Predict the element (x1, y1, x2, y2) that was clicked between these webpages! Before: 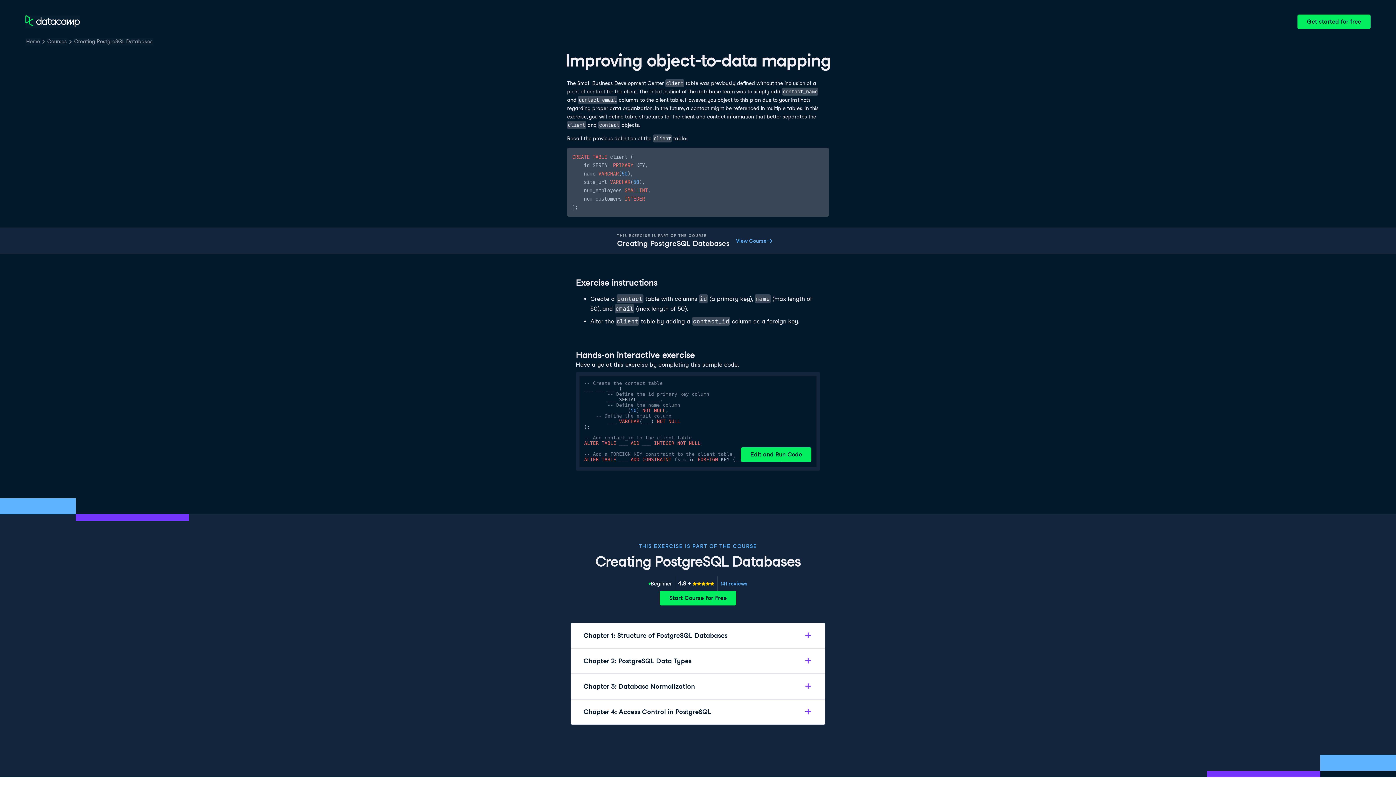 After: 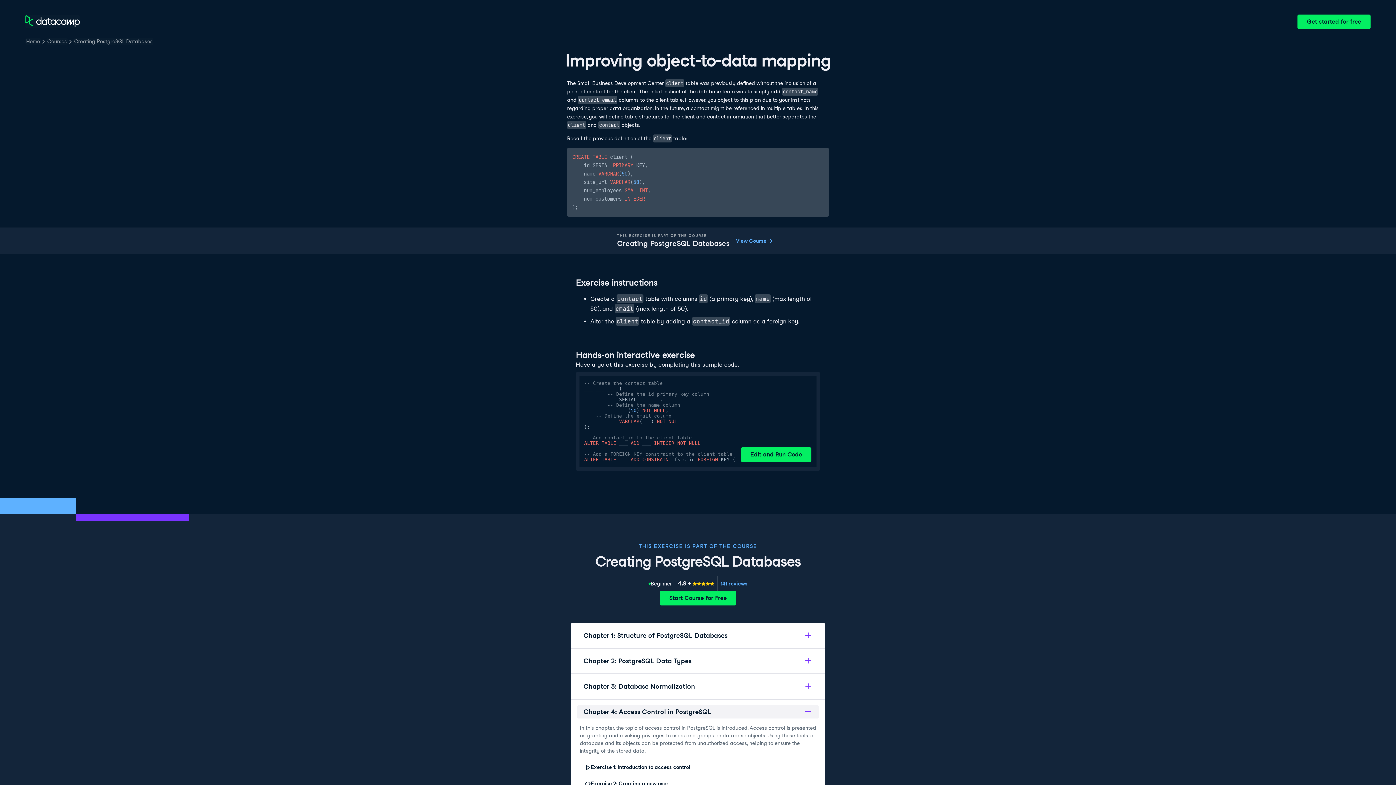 Action: label: Chapter 4: Access Control in PostgreSQL bbox: (577, 705, 819, 718)